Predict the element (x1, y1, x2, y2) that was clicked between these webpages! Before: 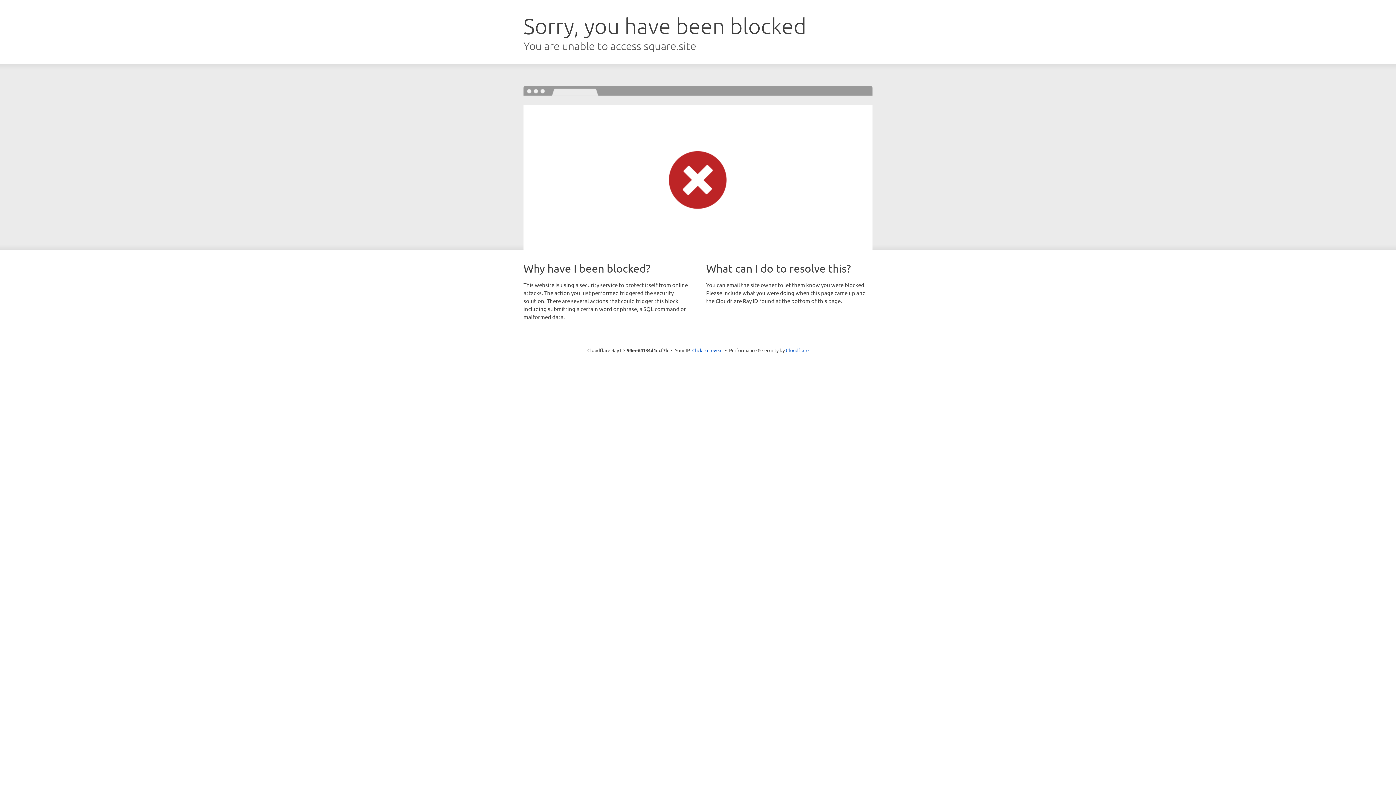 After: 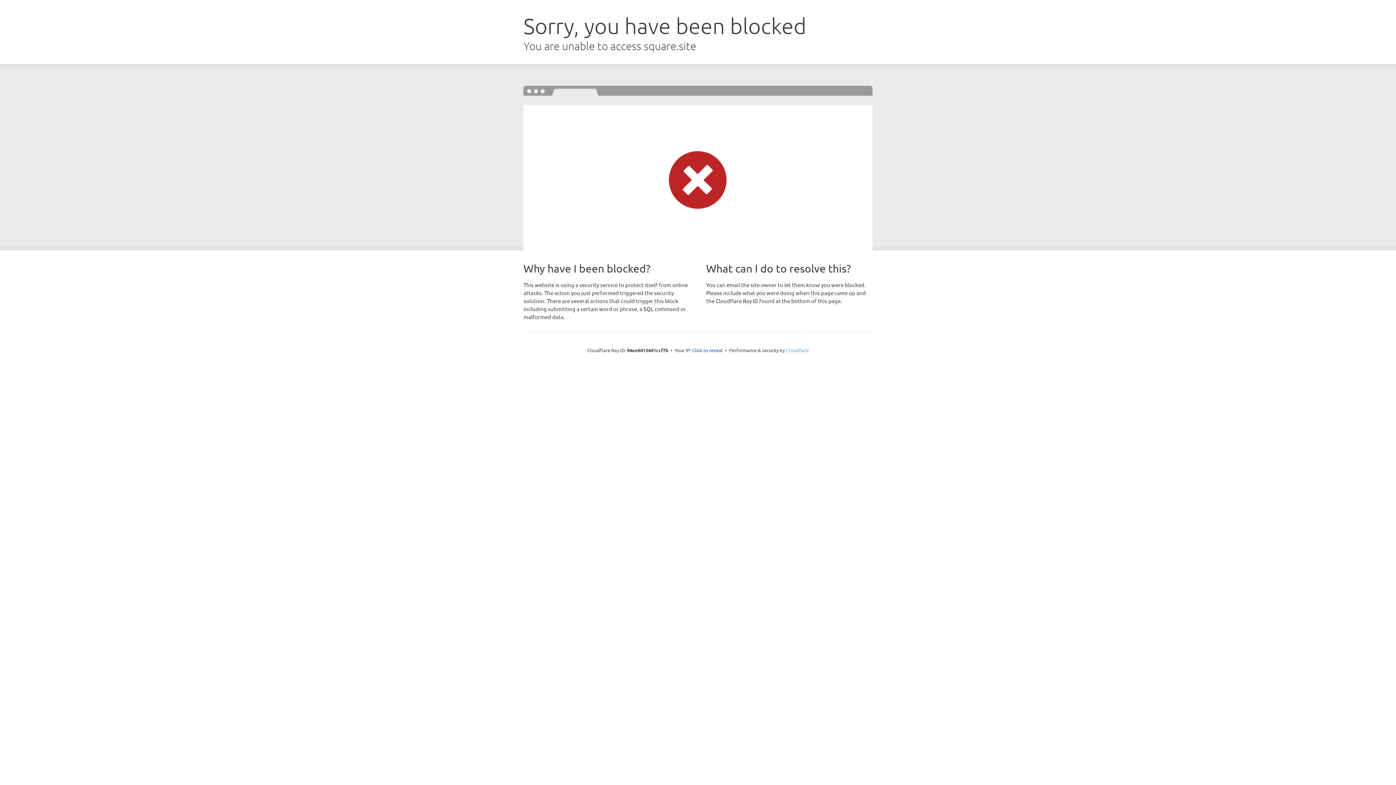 Action: label: Cloudflare bbox: (786, 347, 808, 353)